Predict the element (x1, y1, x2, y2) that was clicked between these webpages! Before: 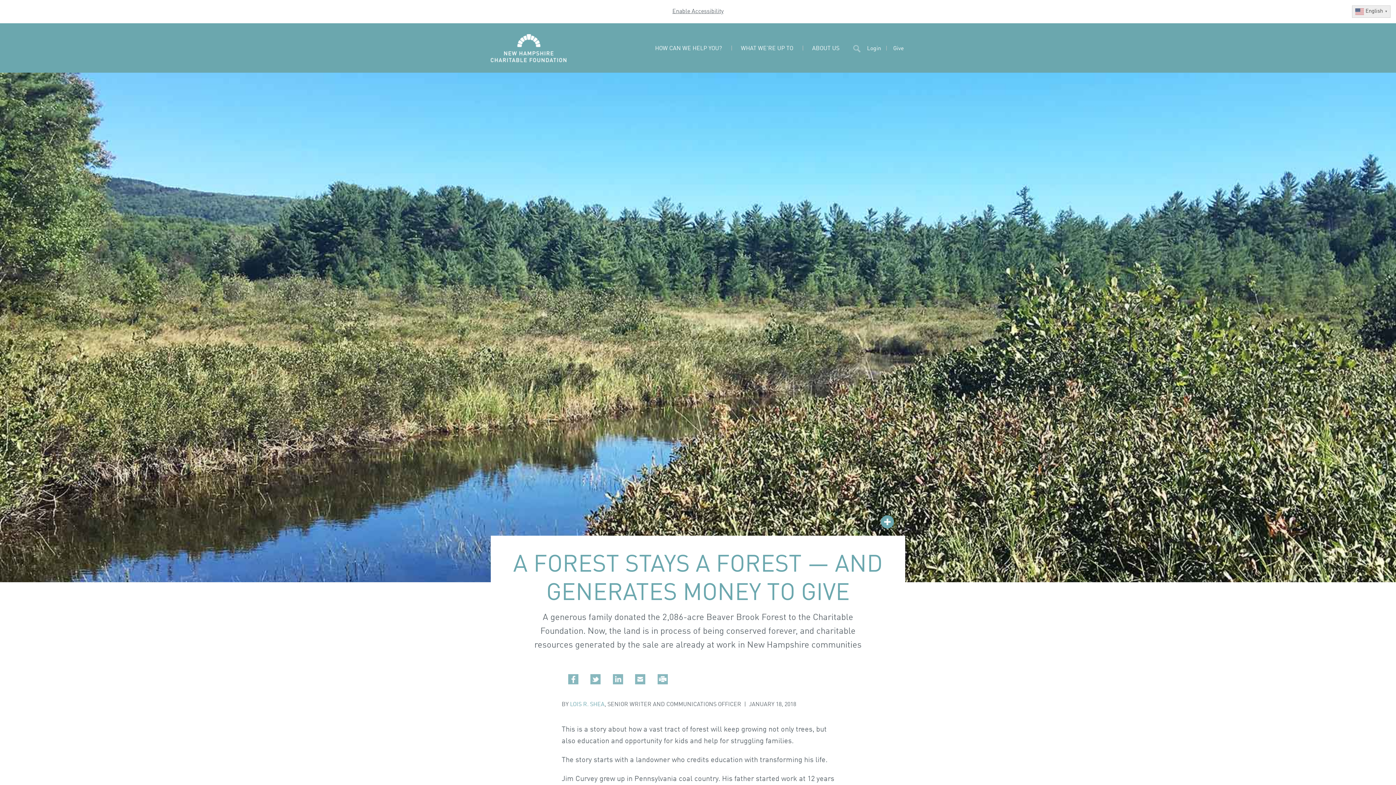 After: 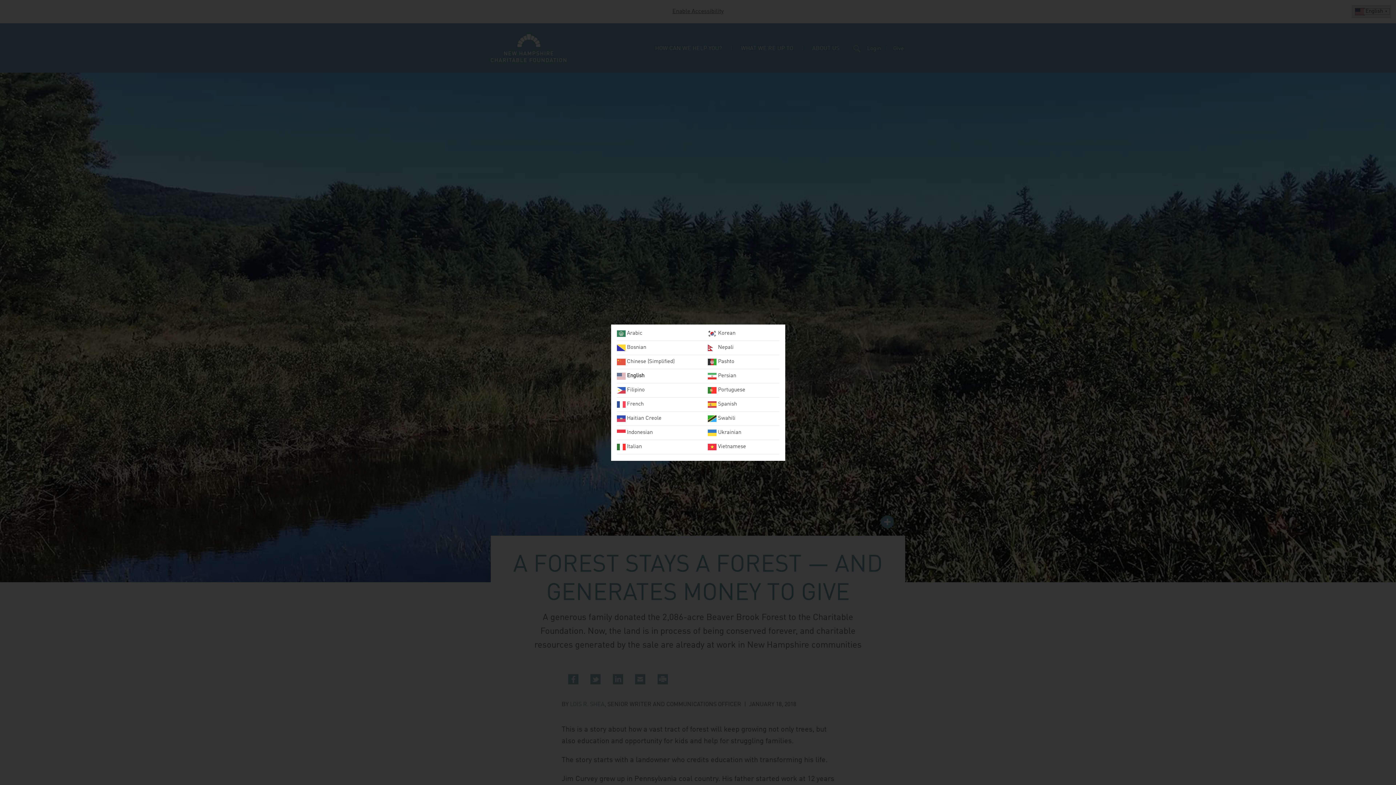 Action: label:  English▼ bbox: (1355, 8, 1389, 14)